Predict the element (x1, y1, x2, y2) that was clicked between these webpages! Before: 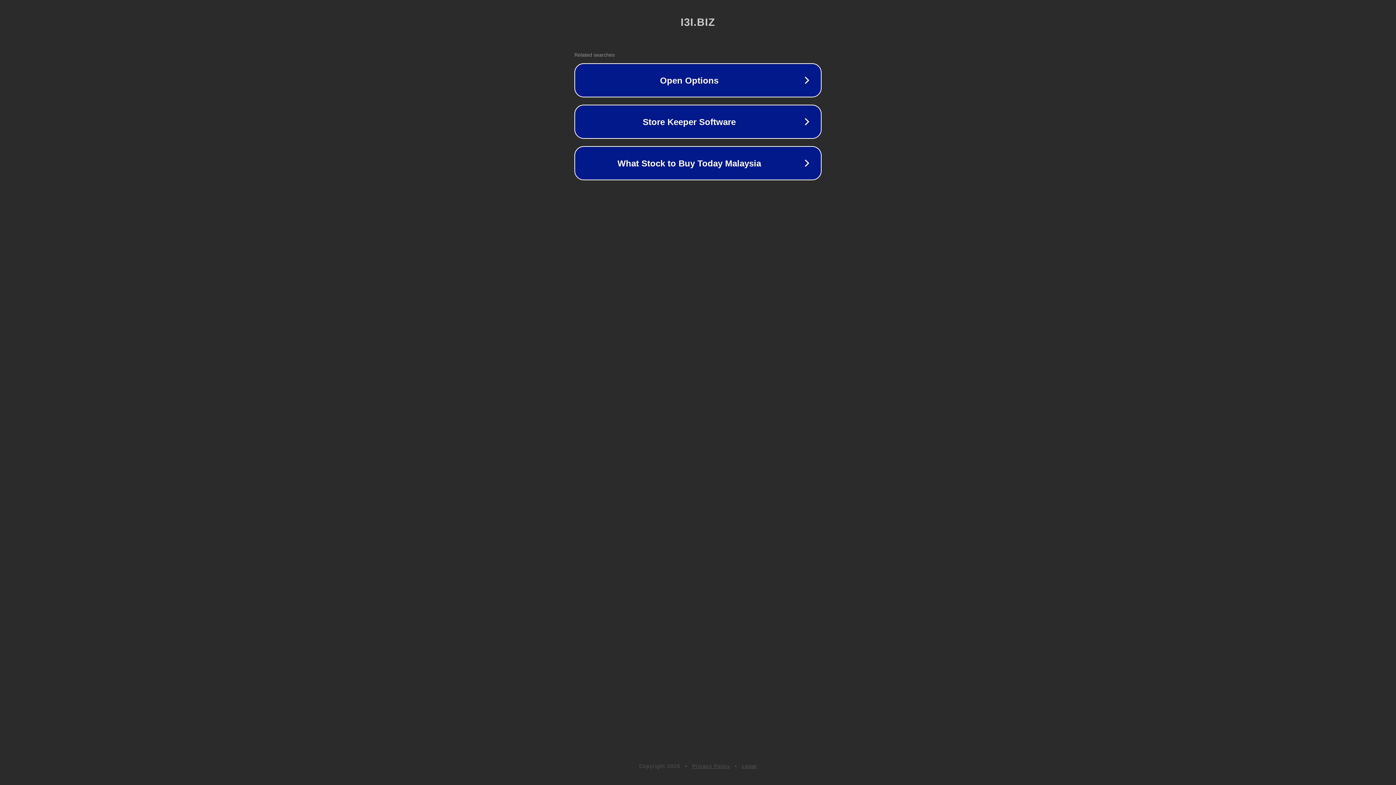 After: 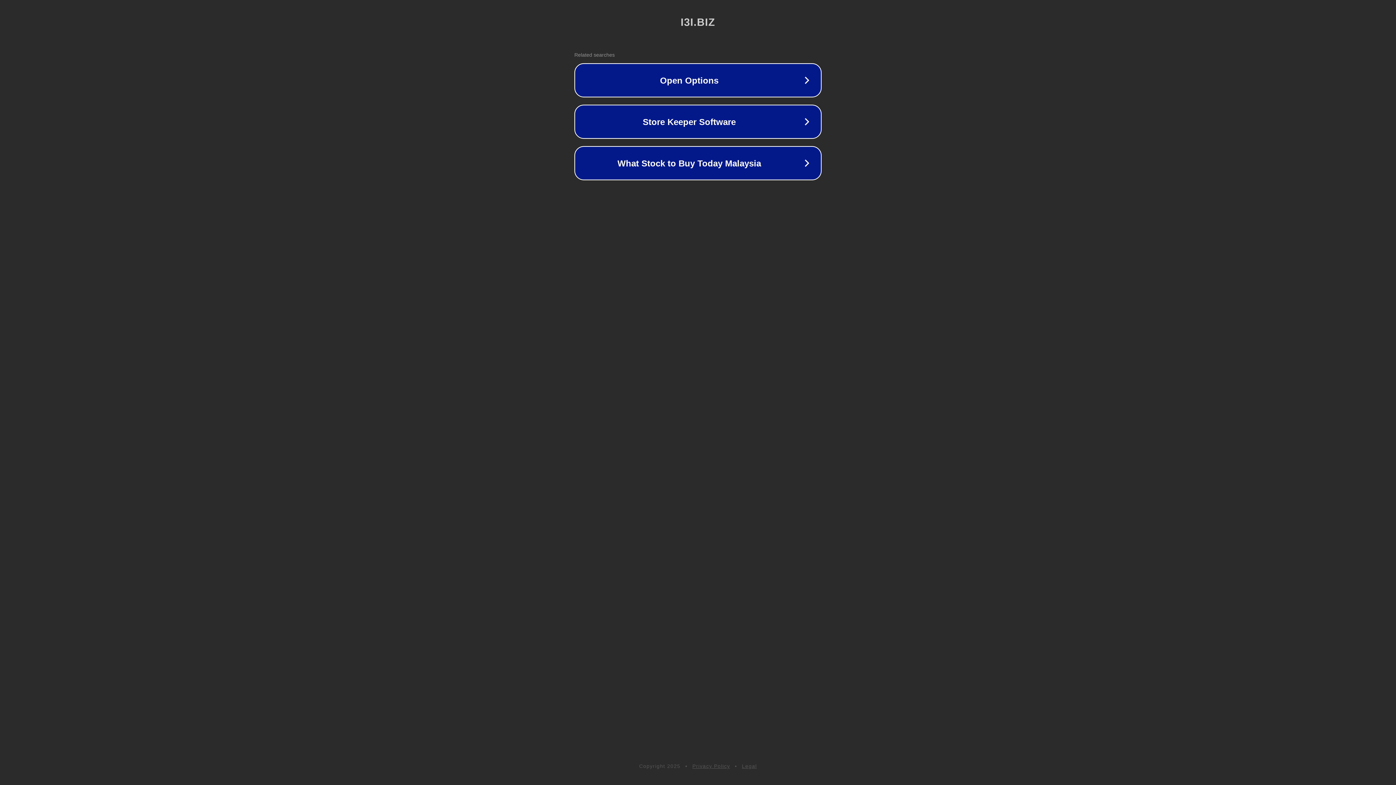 Action: label: Legal bbox: (742, 763, 757, 769)